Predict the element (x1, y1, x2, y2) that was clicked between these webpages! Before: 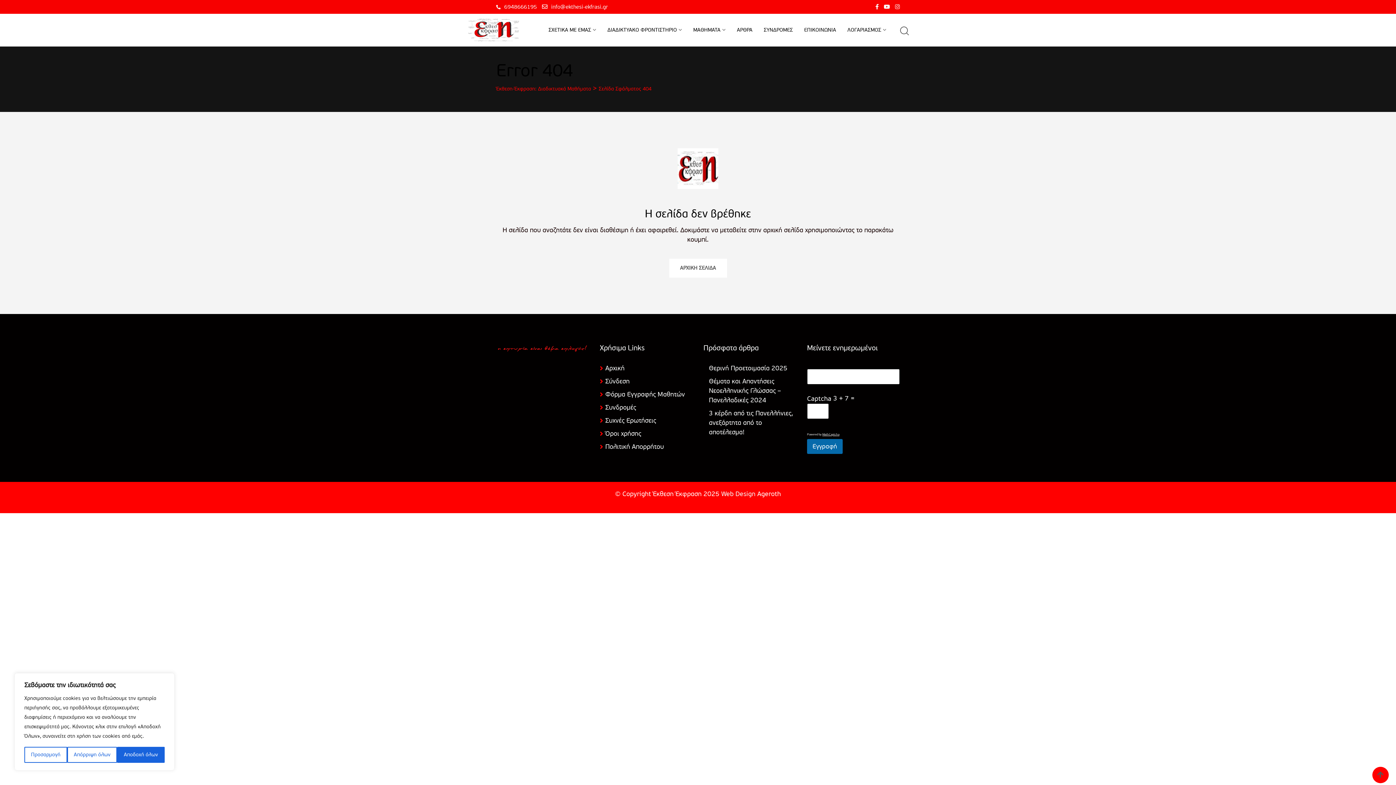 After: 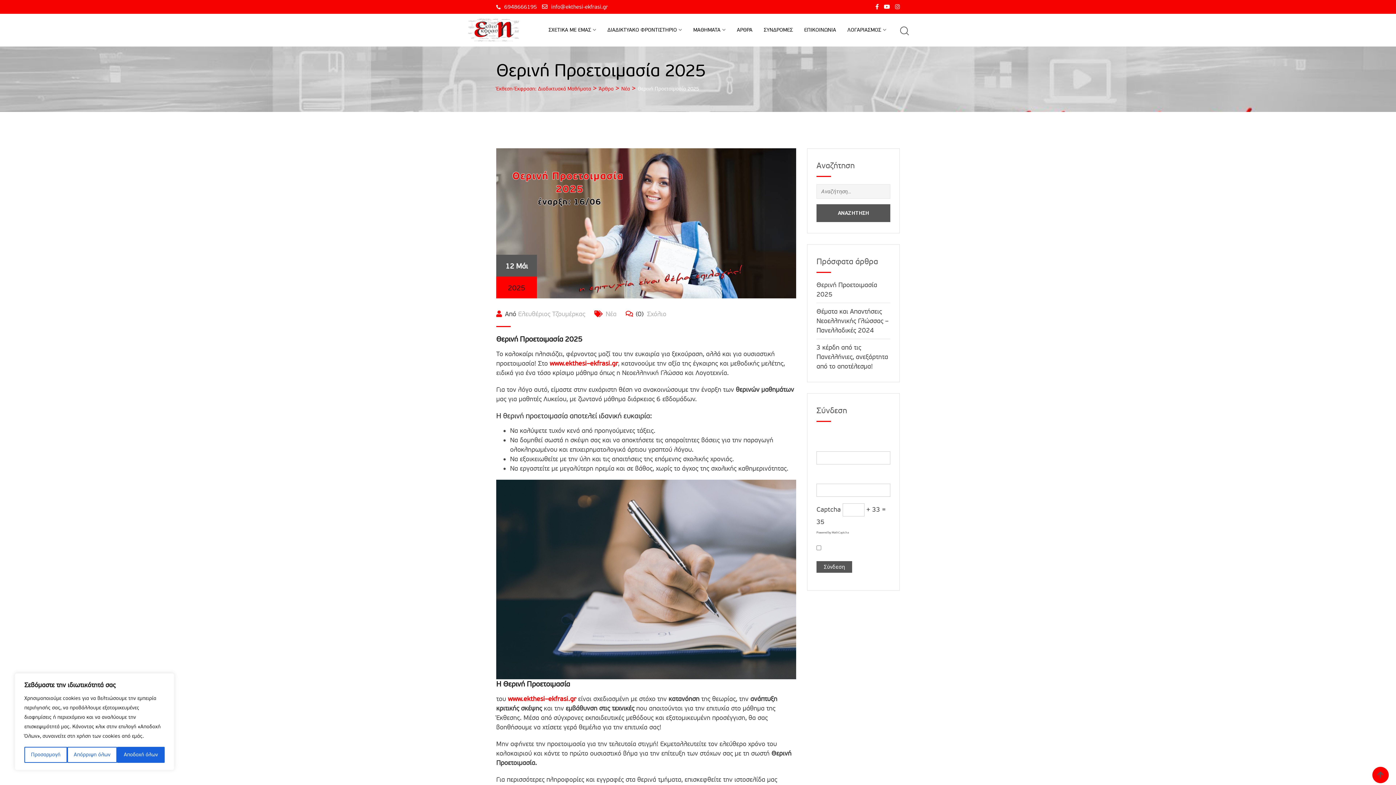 Action: bbox: (709, 364, 787, 372) label: Θερινή Προετοιμασία 2025